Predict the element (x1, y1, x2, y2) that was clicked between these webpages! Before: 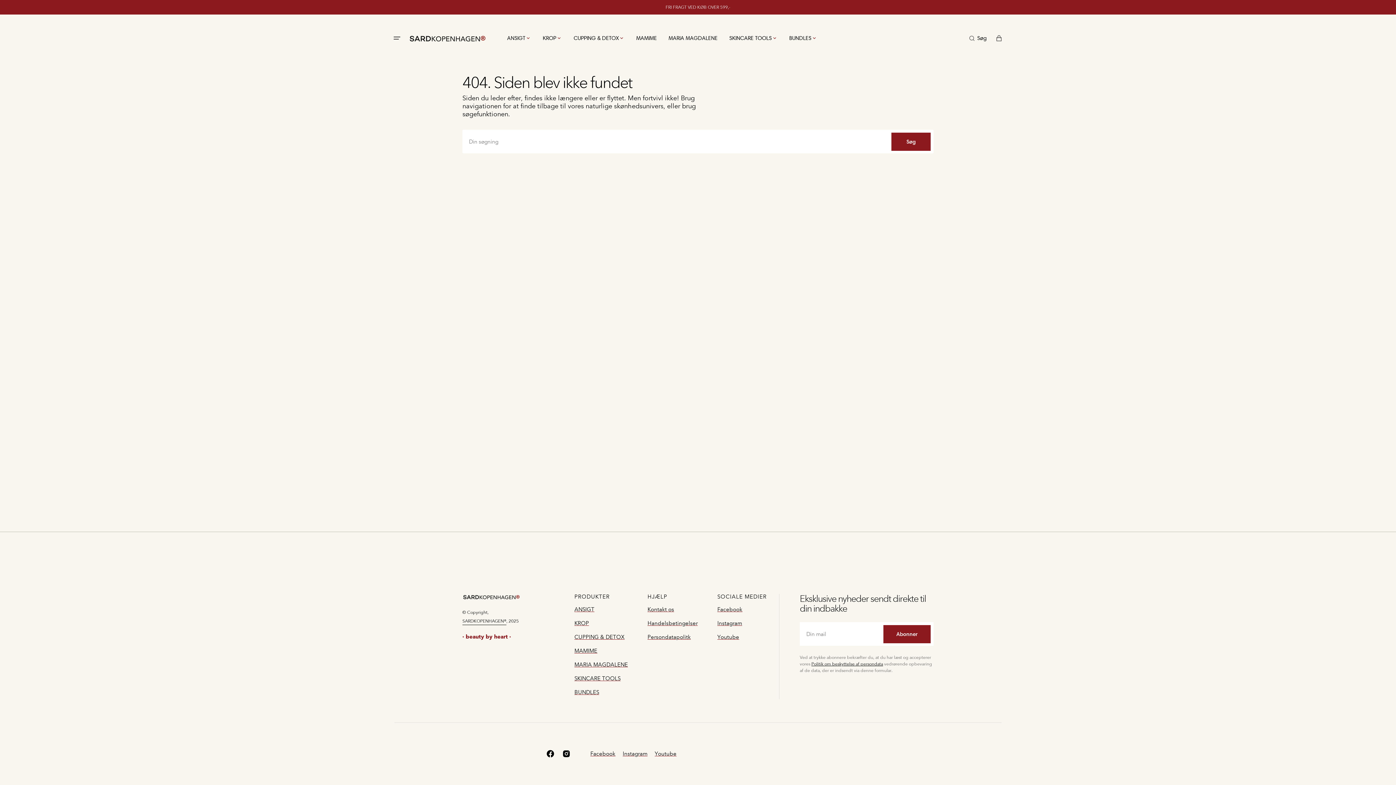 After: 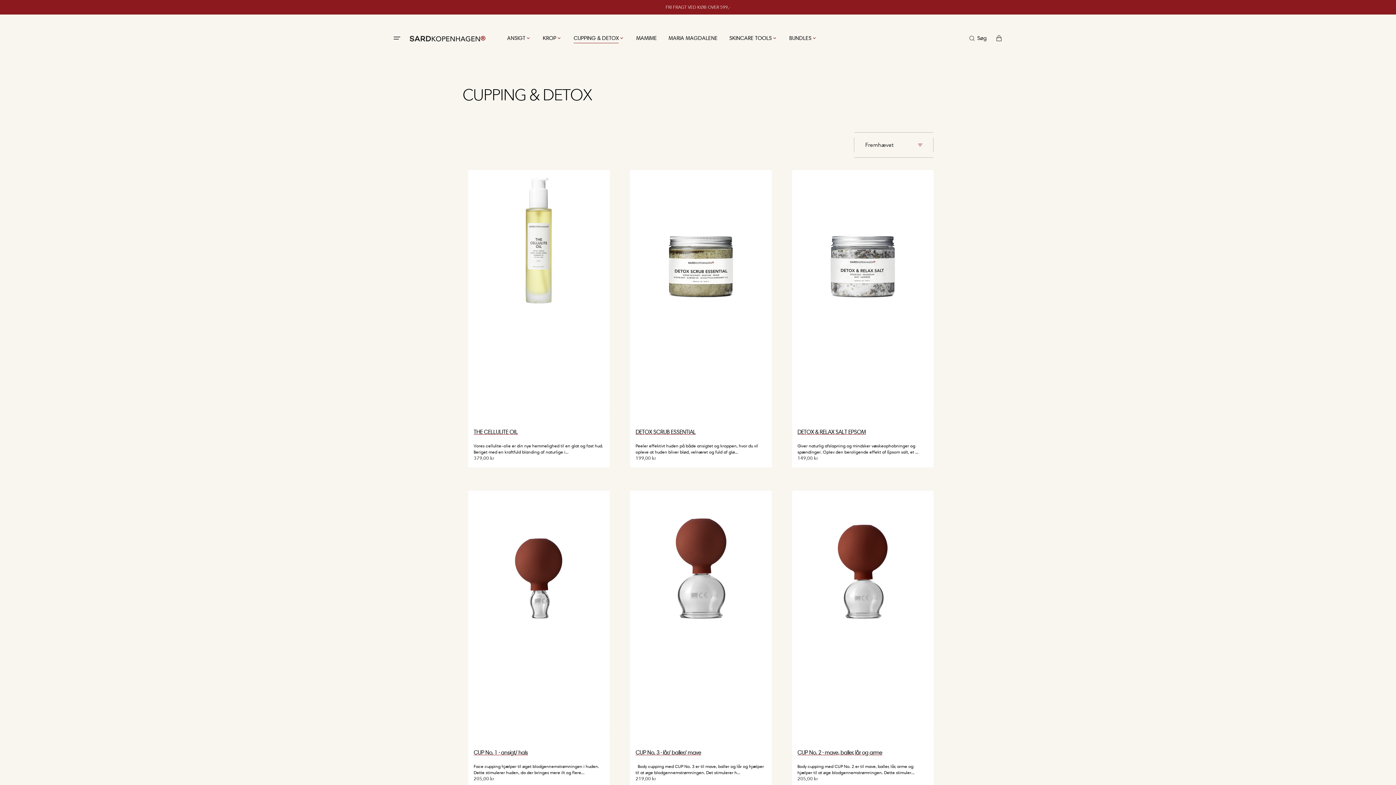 Action: bbox: (574, 630, 632, 644) label: CUPPING & DETOX